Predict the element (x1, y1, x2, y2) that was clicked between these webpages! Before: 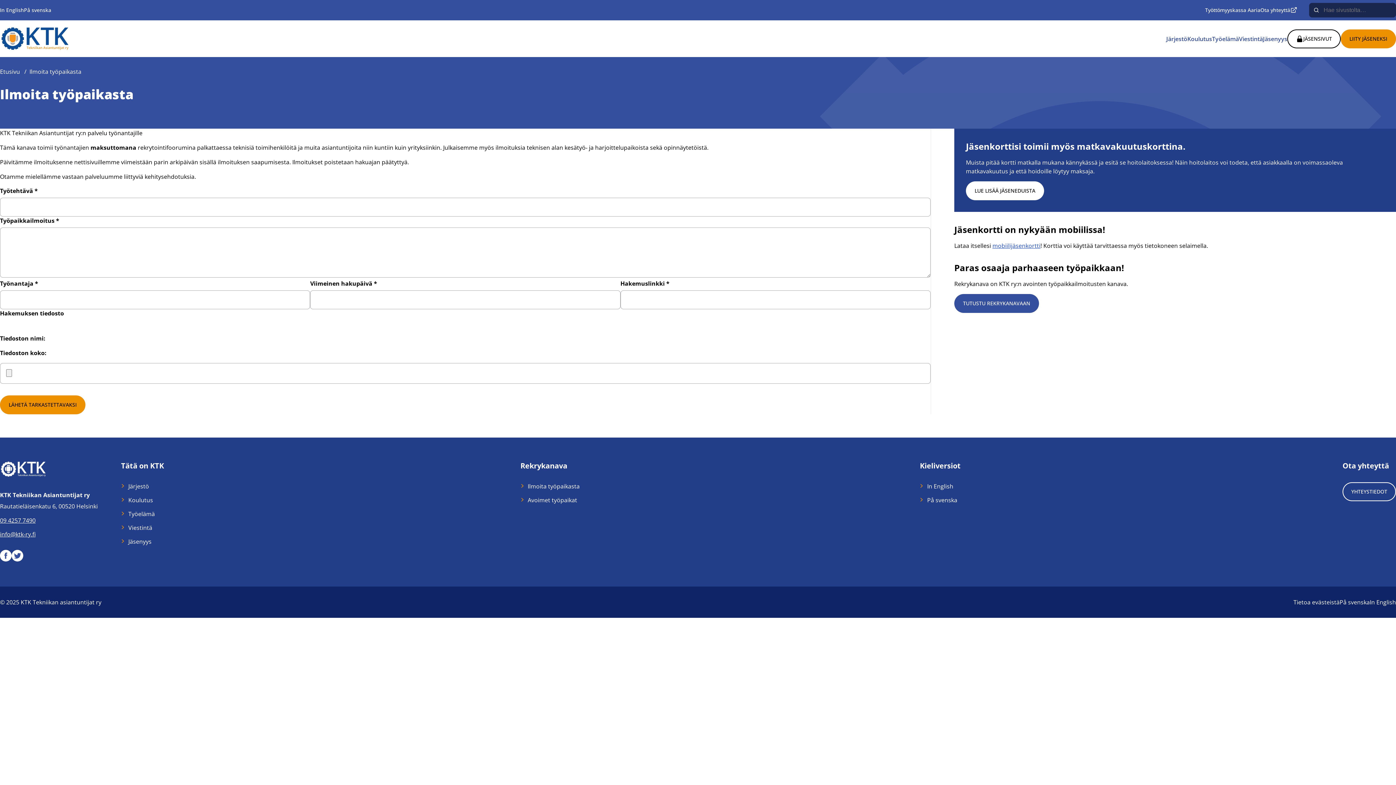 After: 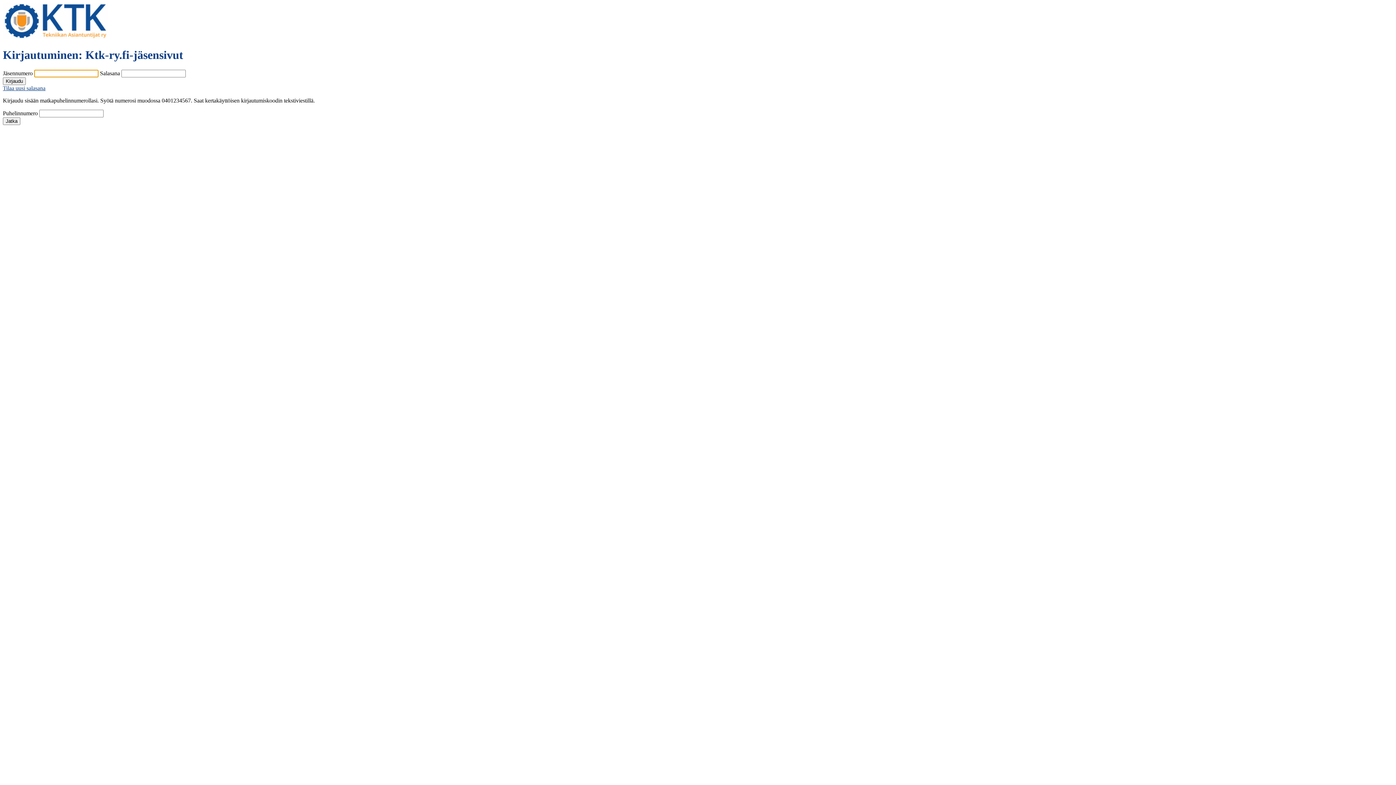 Action: bbox: (966, 181, 1044, 200) label: LUE LISÄÄ JÄSENEDUISTA